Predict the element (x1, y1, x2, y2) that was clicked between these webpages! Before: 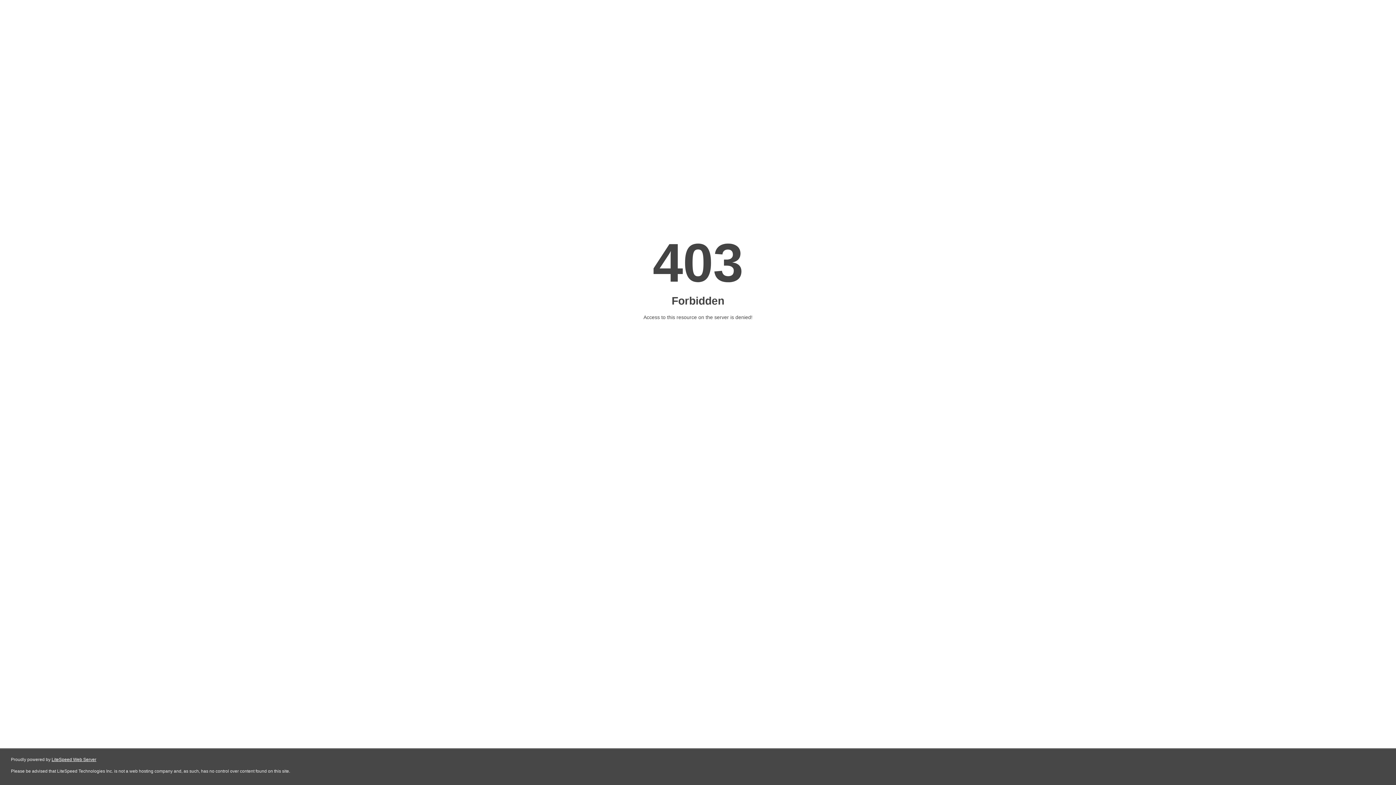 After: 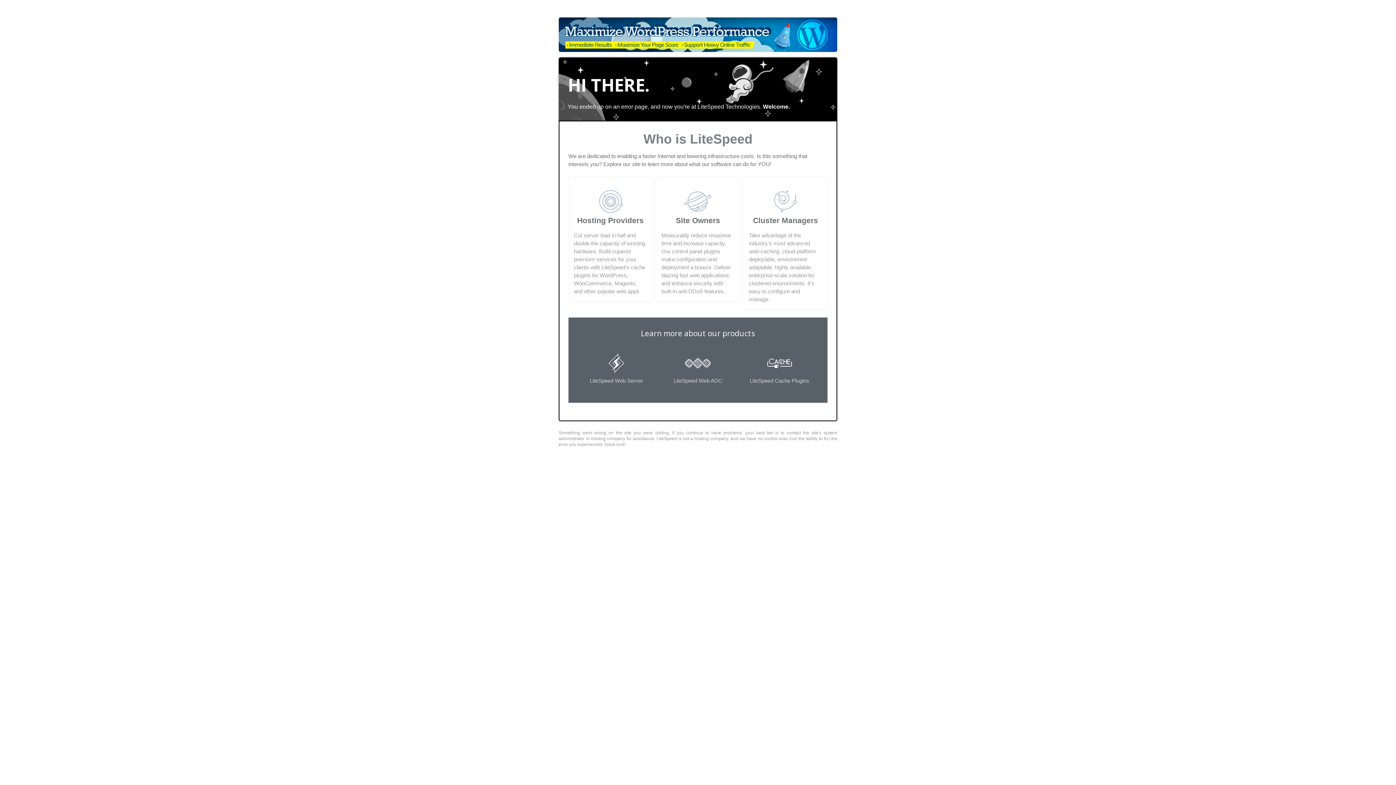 Action: bbox: (51, 757, 96, 762) label: LiteSpeed Web Server